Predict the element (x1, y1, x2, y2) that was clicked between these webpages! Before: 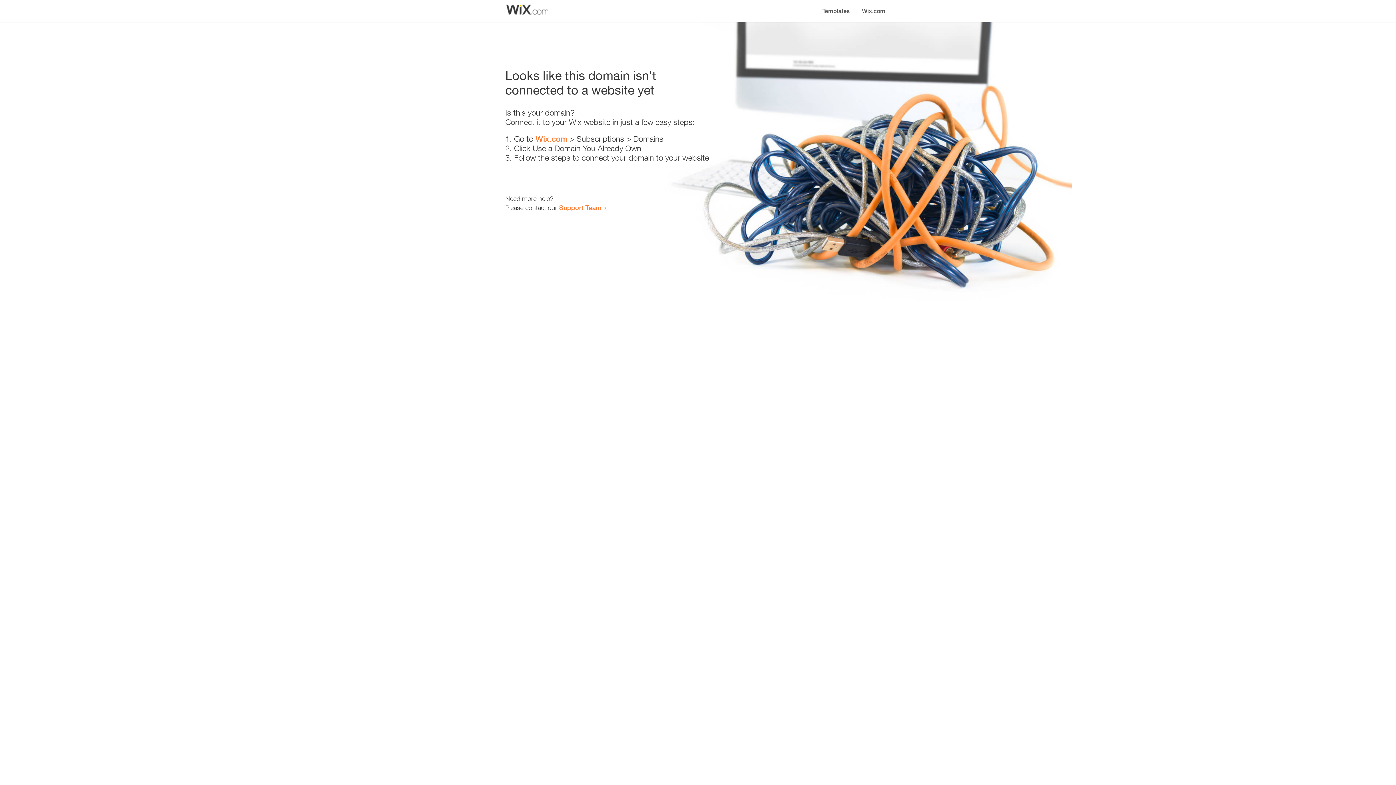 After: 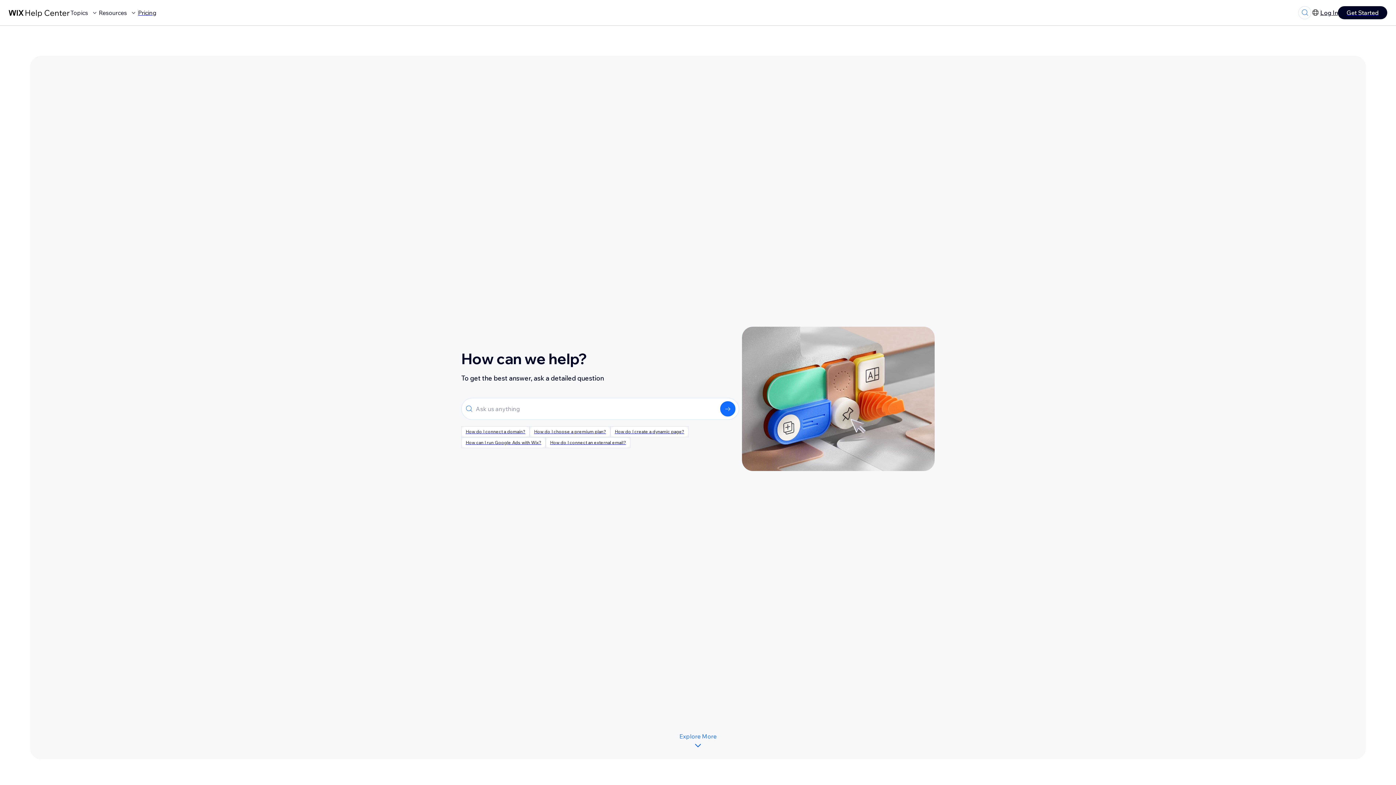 Action: bbox: (559, 203, 601, 211) label: Support Team